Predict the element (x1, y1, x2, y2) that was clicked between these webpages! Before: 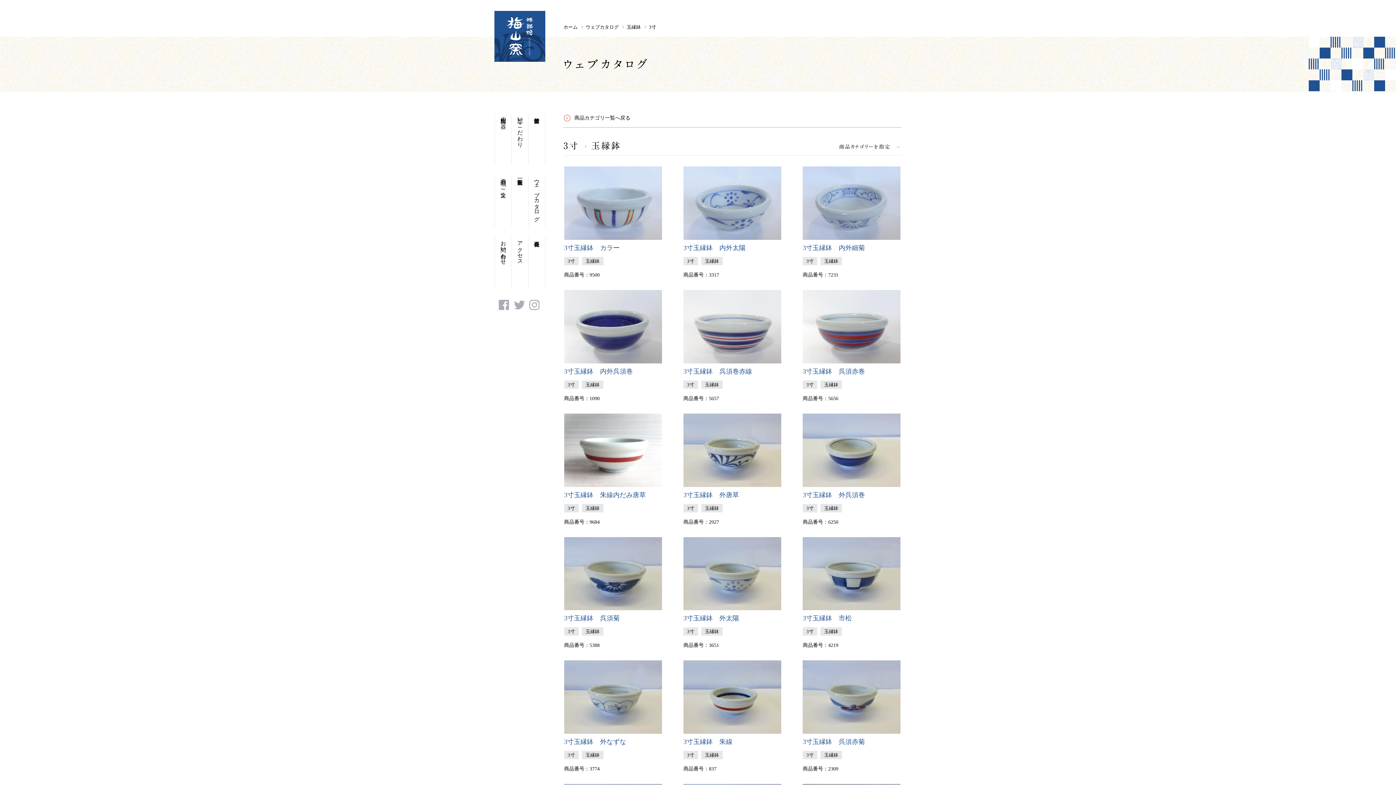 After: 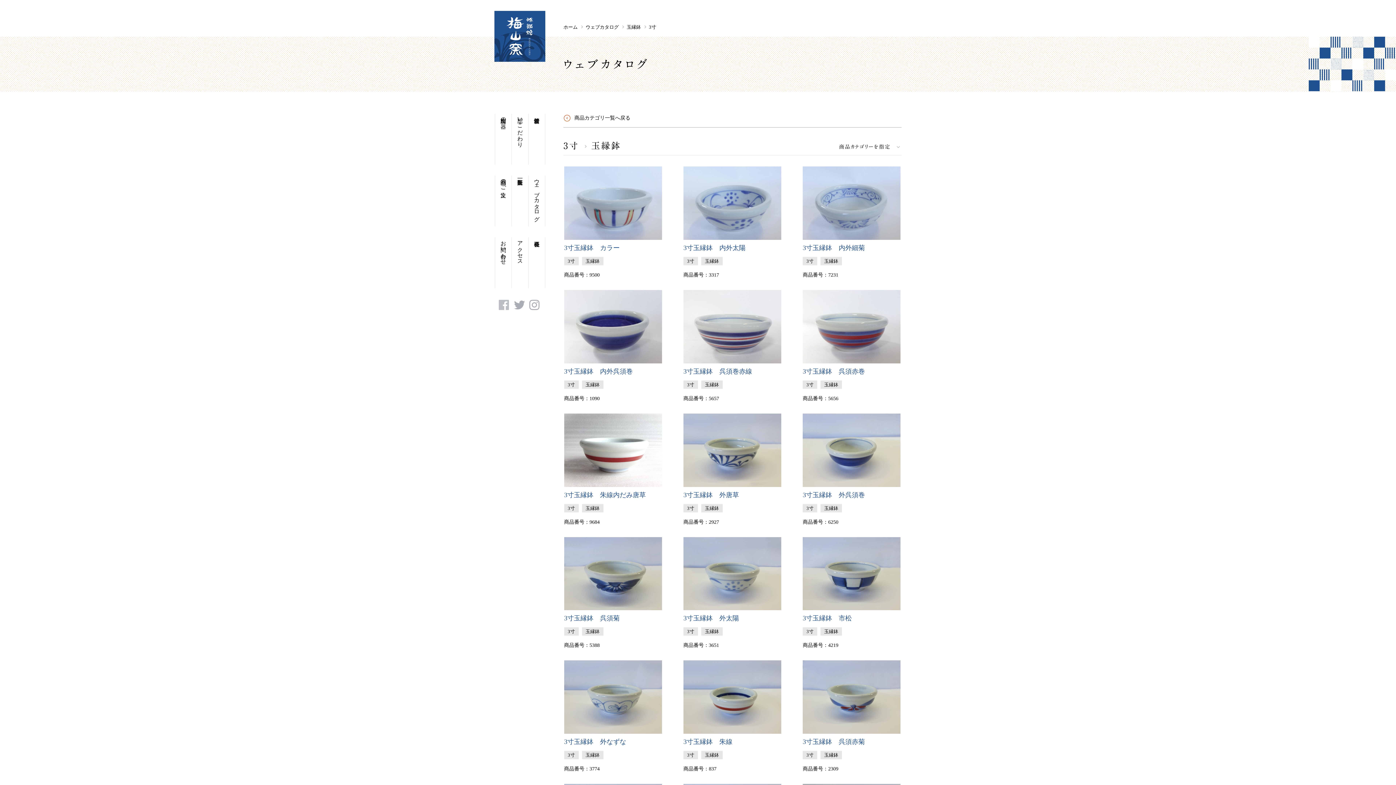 Action: bbox: (498, 299, 510, 310)